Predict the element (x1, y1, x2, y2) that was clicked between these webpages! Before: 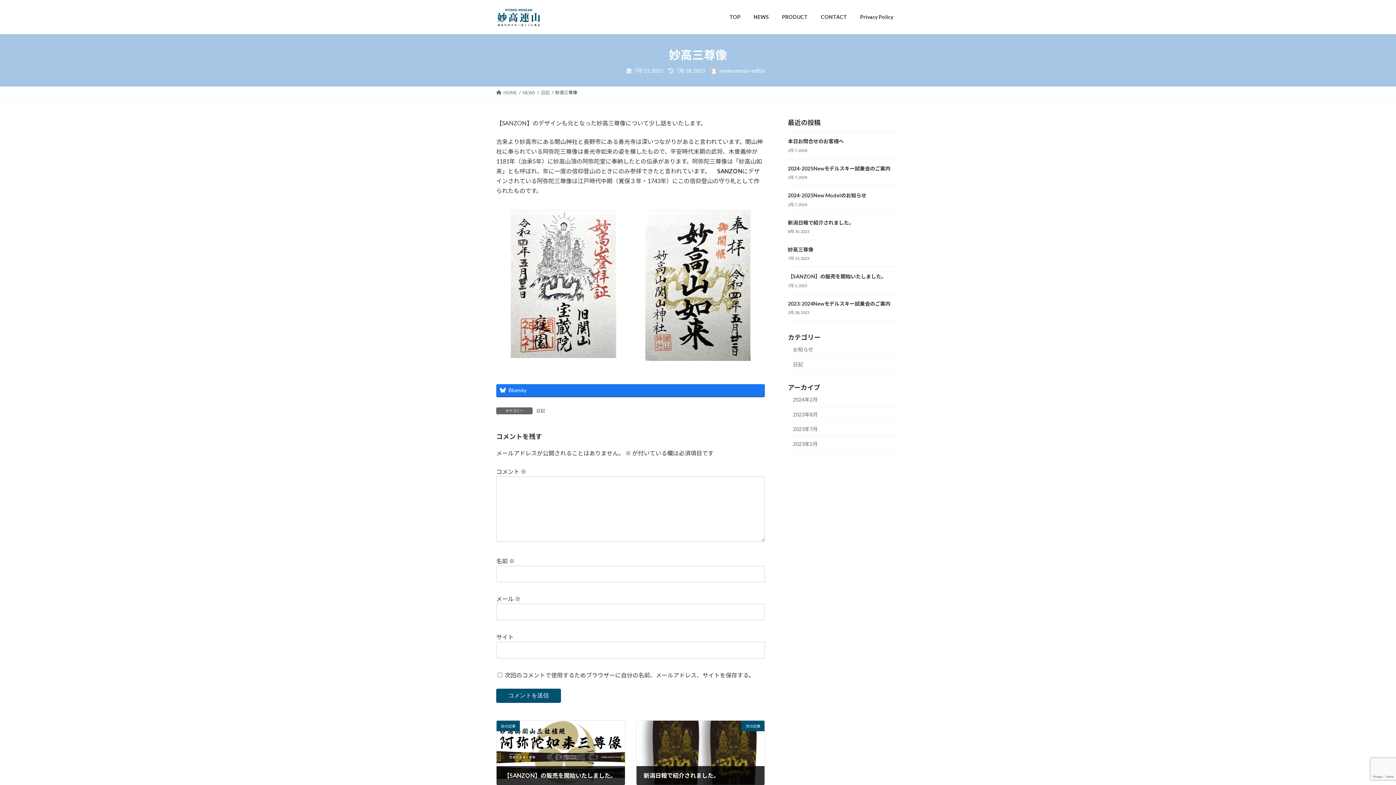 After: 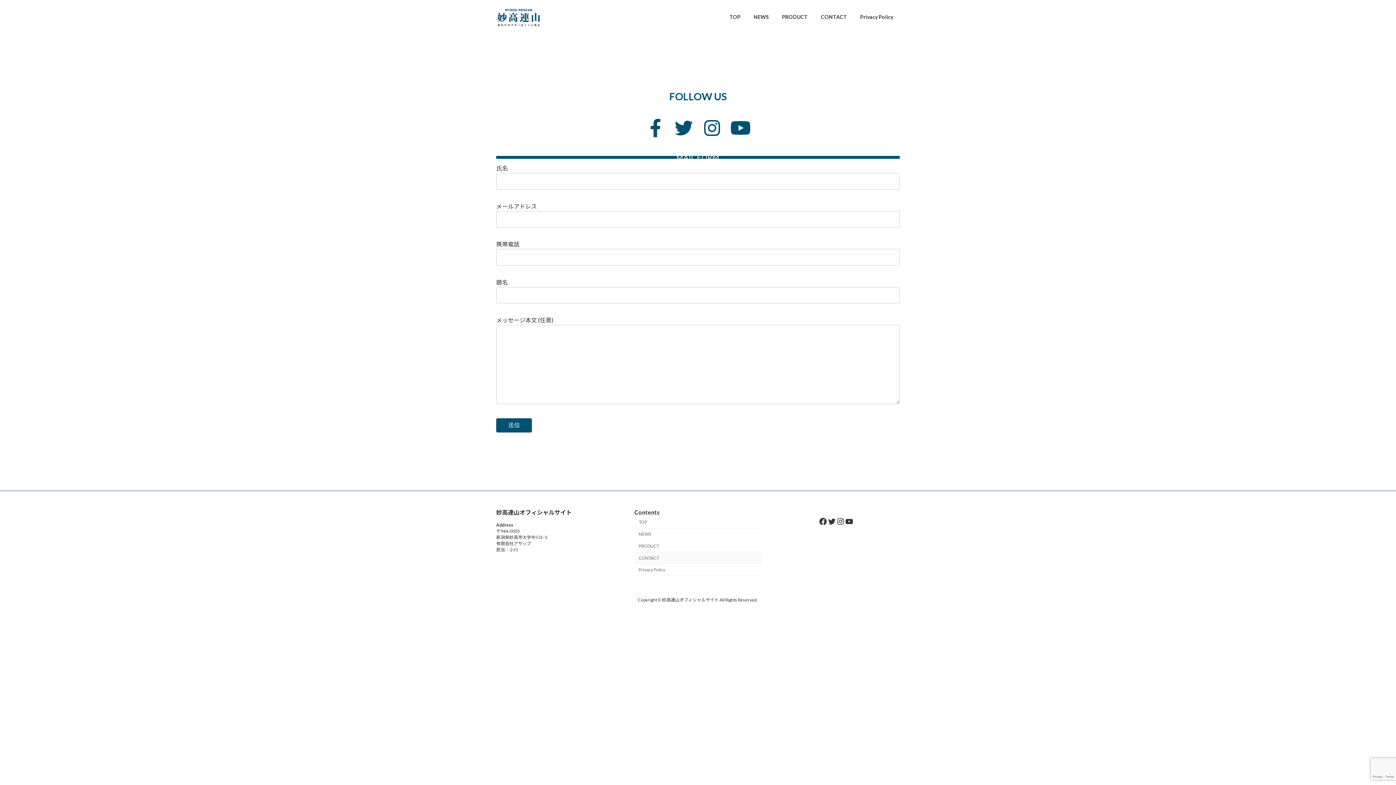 Action: bbox: (814, 8, 853, 25) label: CONTACT